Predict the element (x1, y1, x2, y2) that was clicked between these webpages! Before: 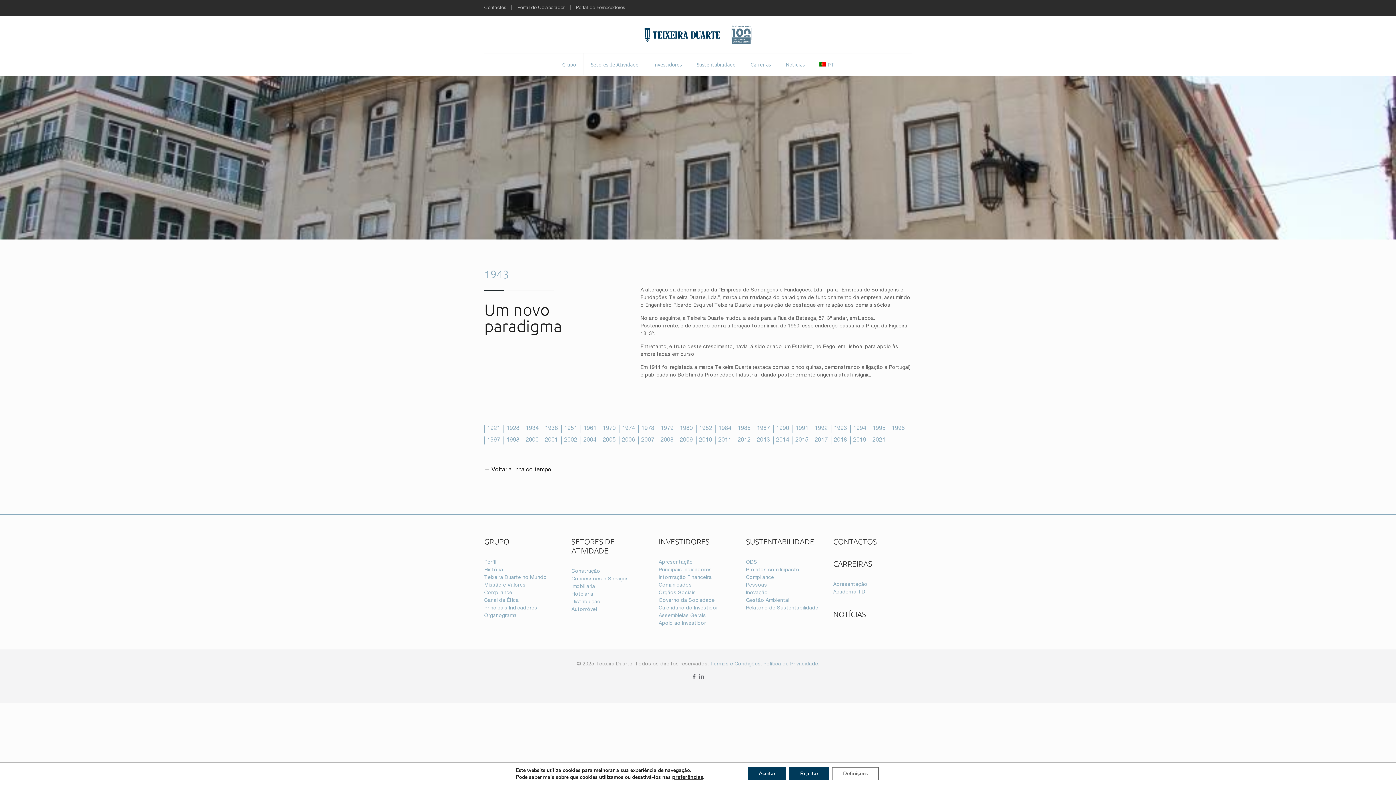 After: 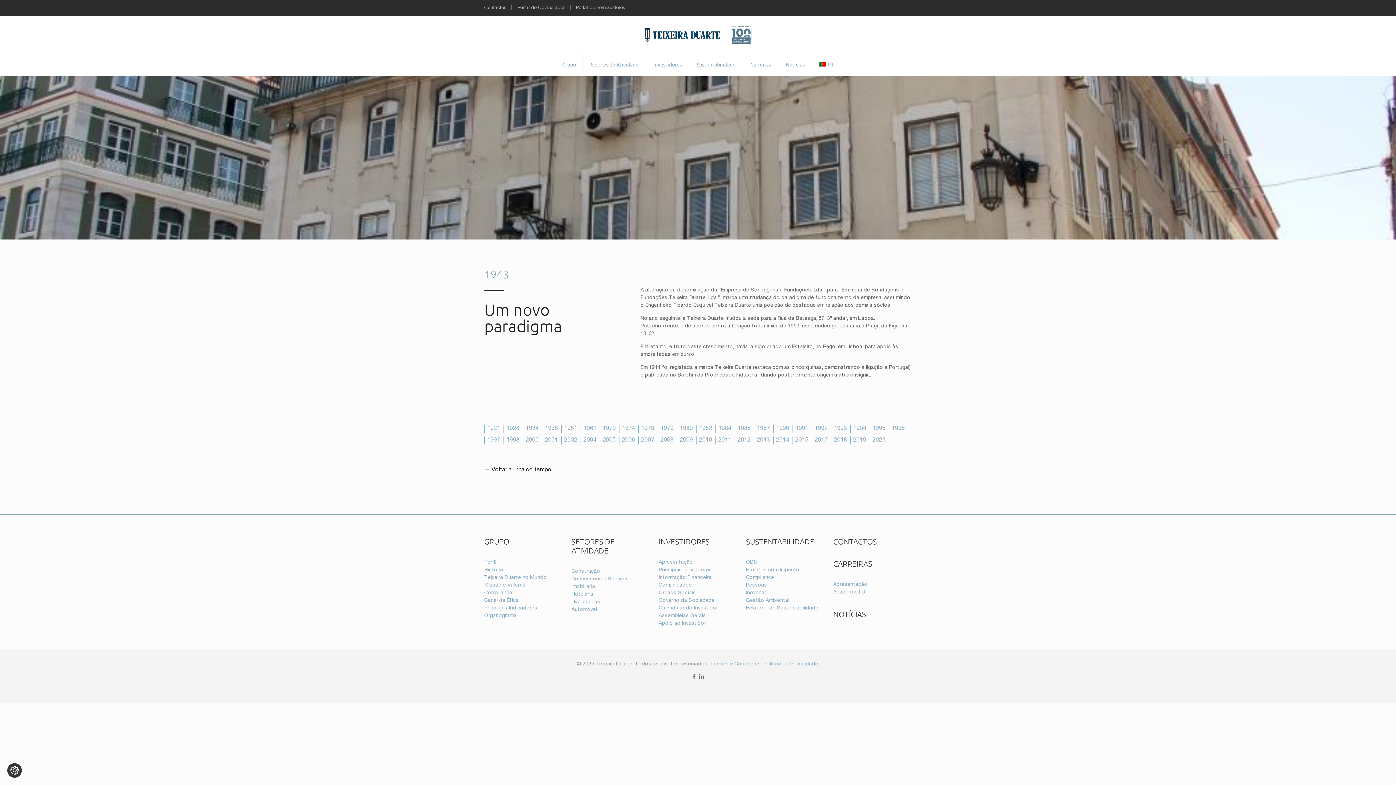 Action: bbox: (794, 767, 835, 780) label: Rejeitar